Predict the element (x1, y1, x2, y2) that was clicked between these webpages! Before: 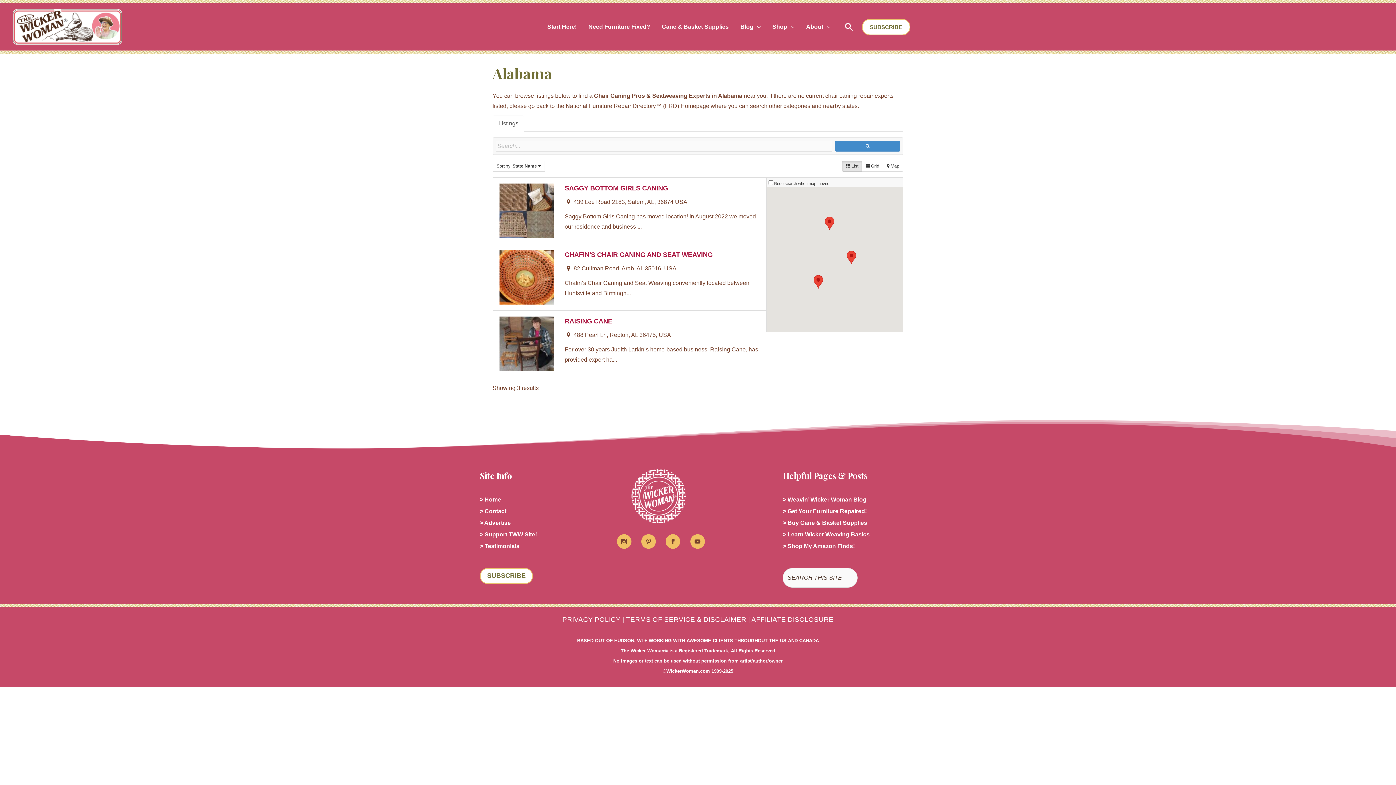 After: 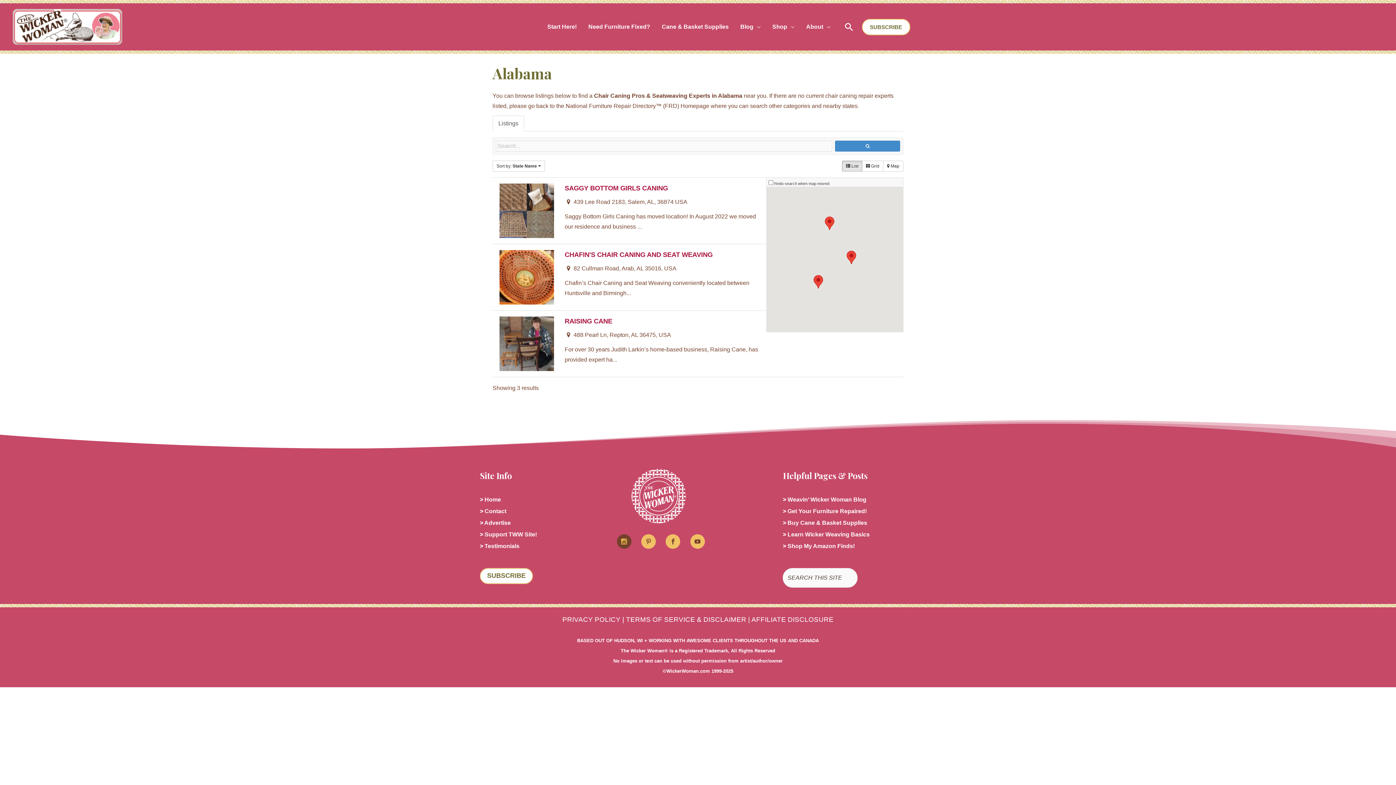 Action: bbox: (613, 534, 635, 552)